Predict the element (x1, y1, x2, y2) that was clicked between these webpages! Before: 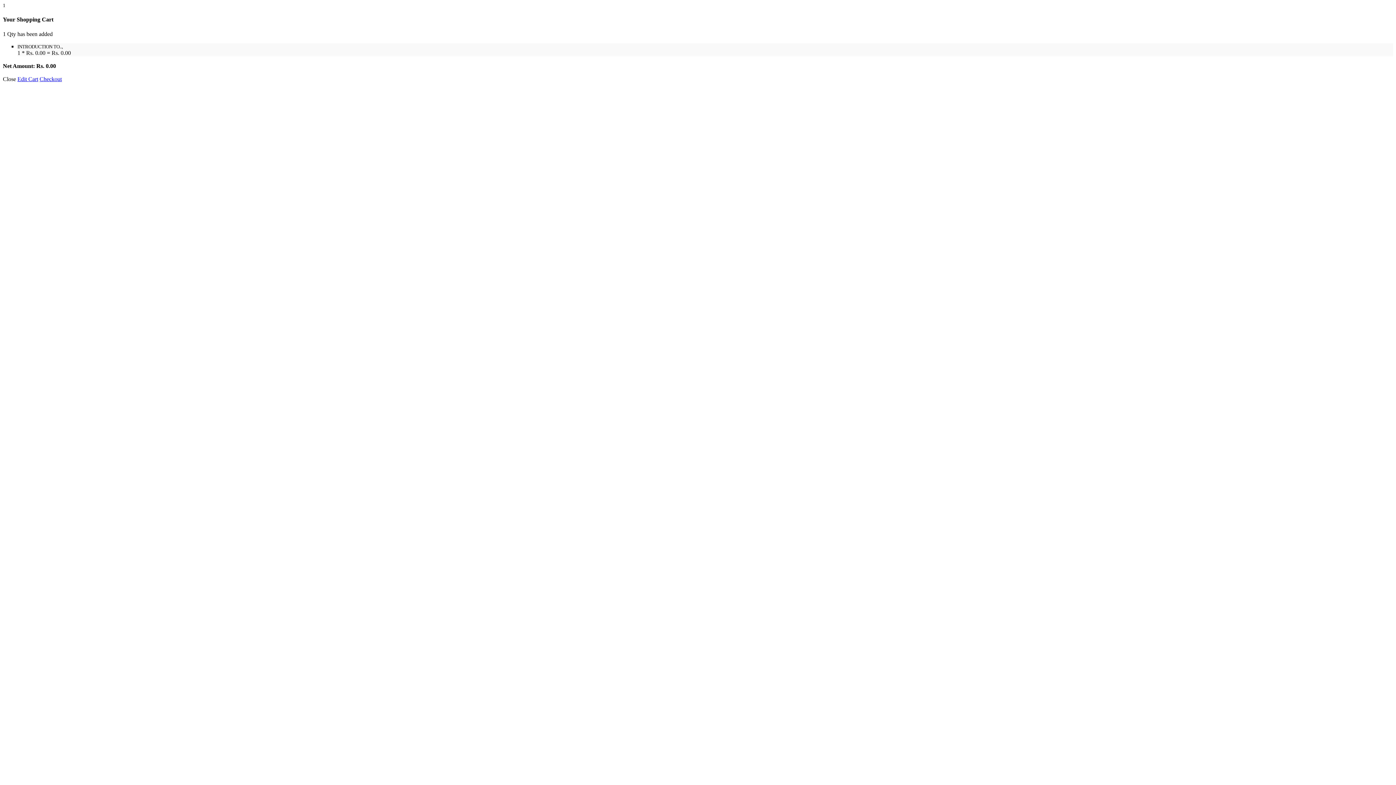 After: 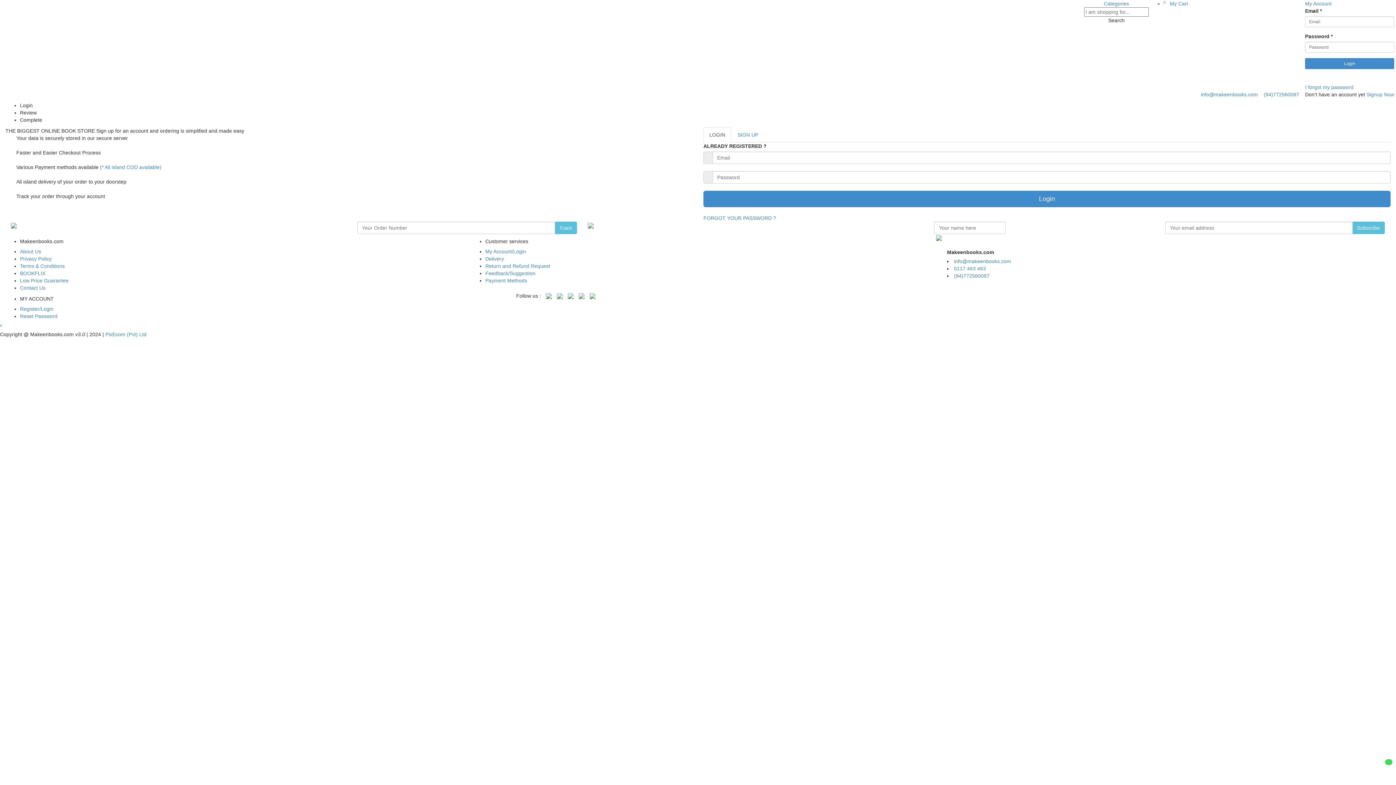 Action: label: Checkout bbox: (39, 75, 61, 82)